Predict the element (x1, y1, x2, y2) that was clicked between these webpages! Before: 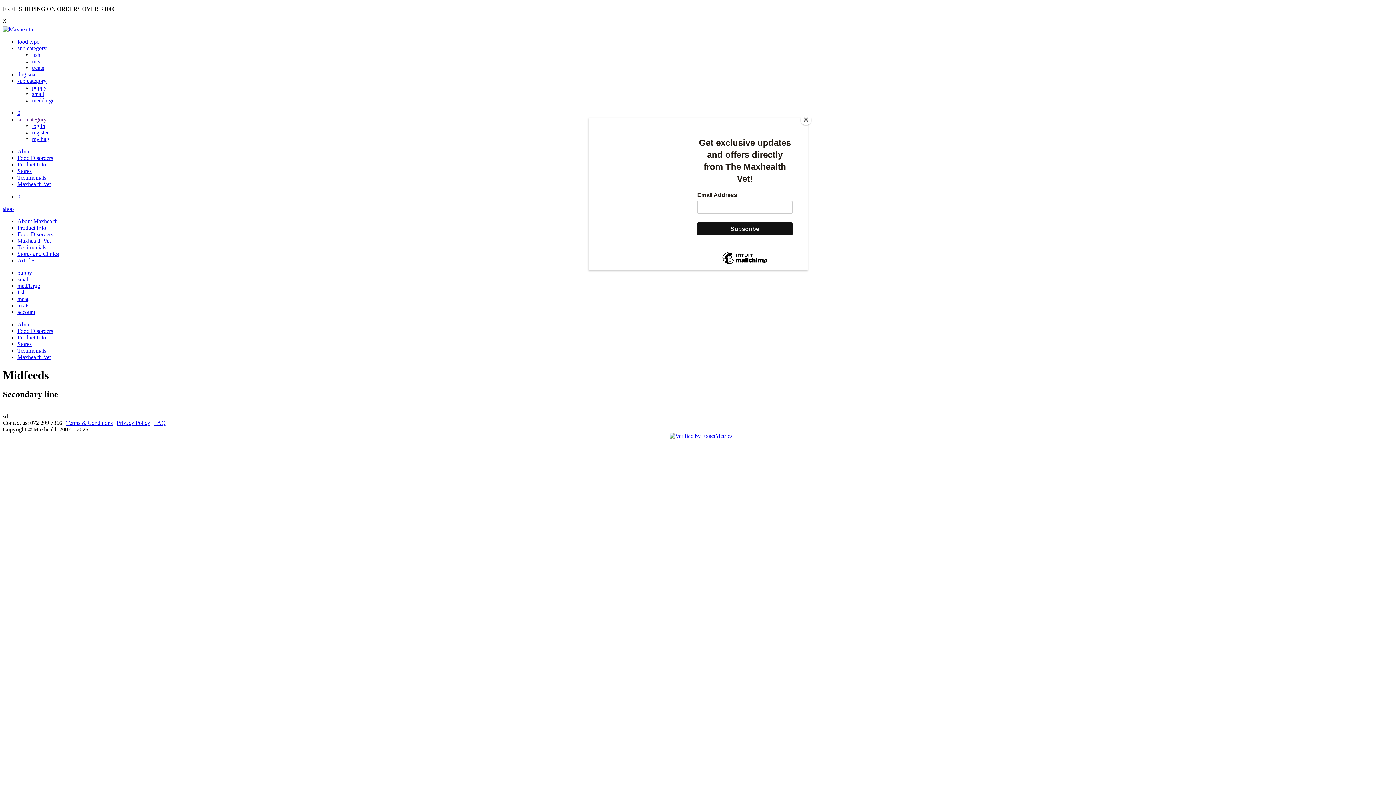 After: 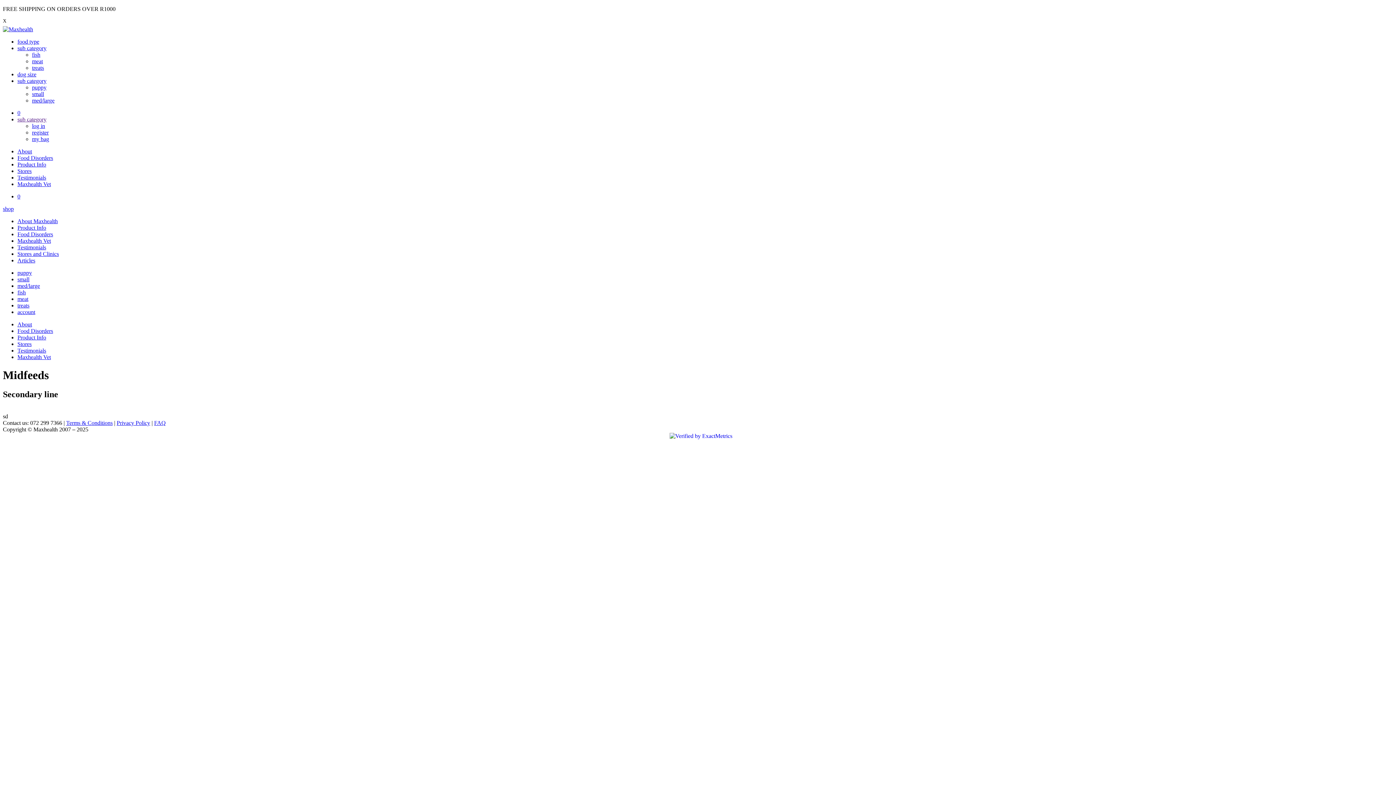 Action: bbox: (800, 114, 811, 125) label: Close